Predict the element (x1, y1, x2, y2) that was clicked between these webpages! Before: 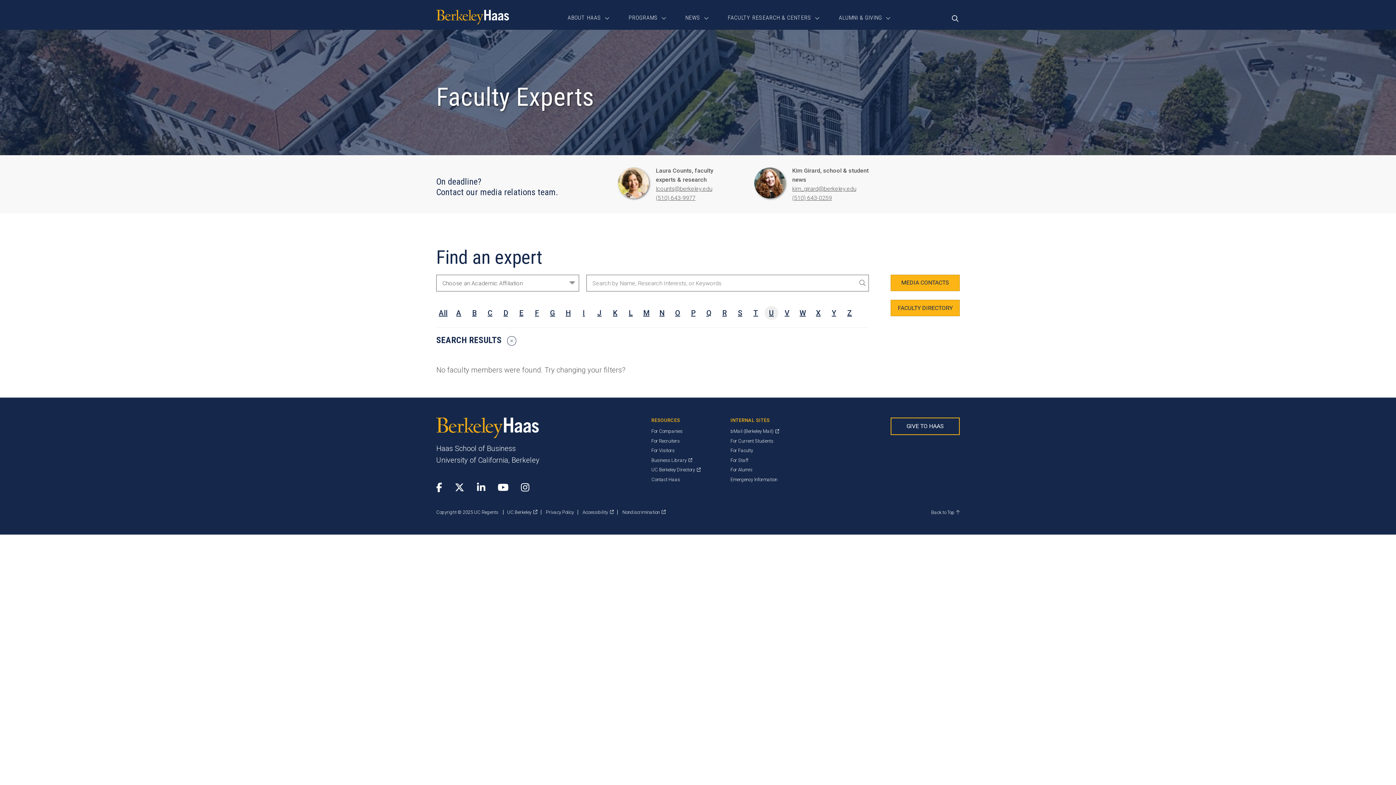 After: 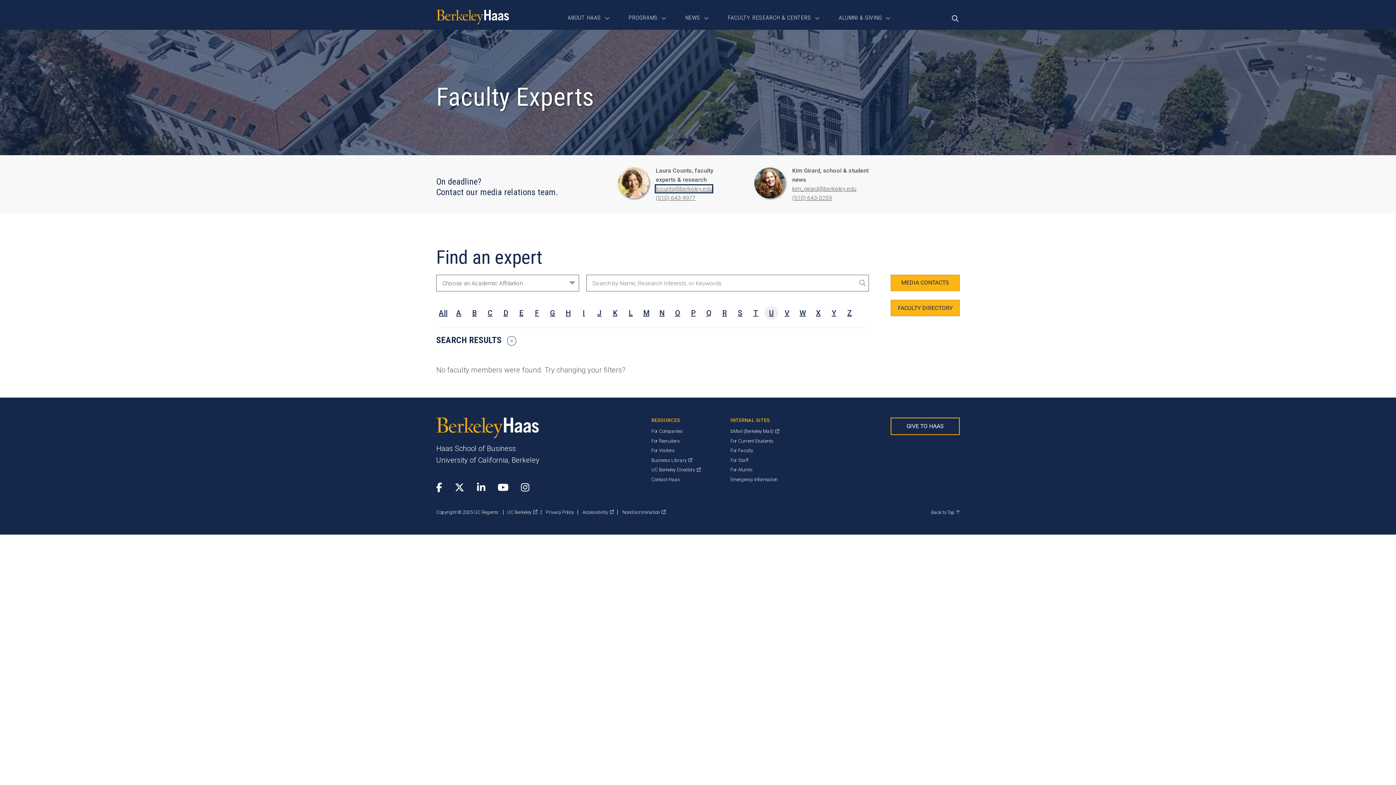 Action: bbox: (656, 185, 712, 192) label: lcounts@berkeley.edu